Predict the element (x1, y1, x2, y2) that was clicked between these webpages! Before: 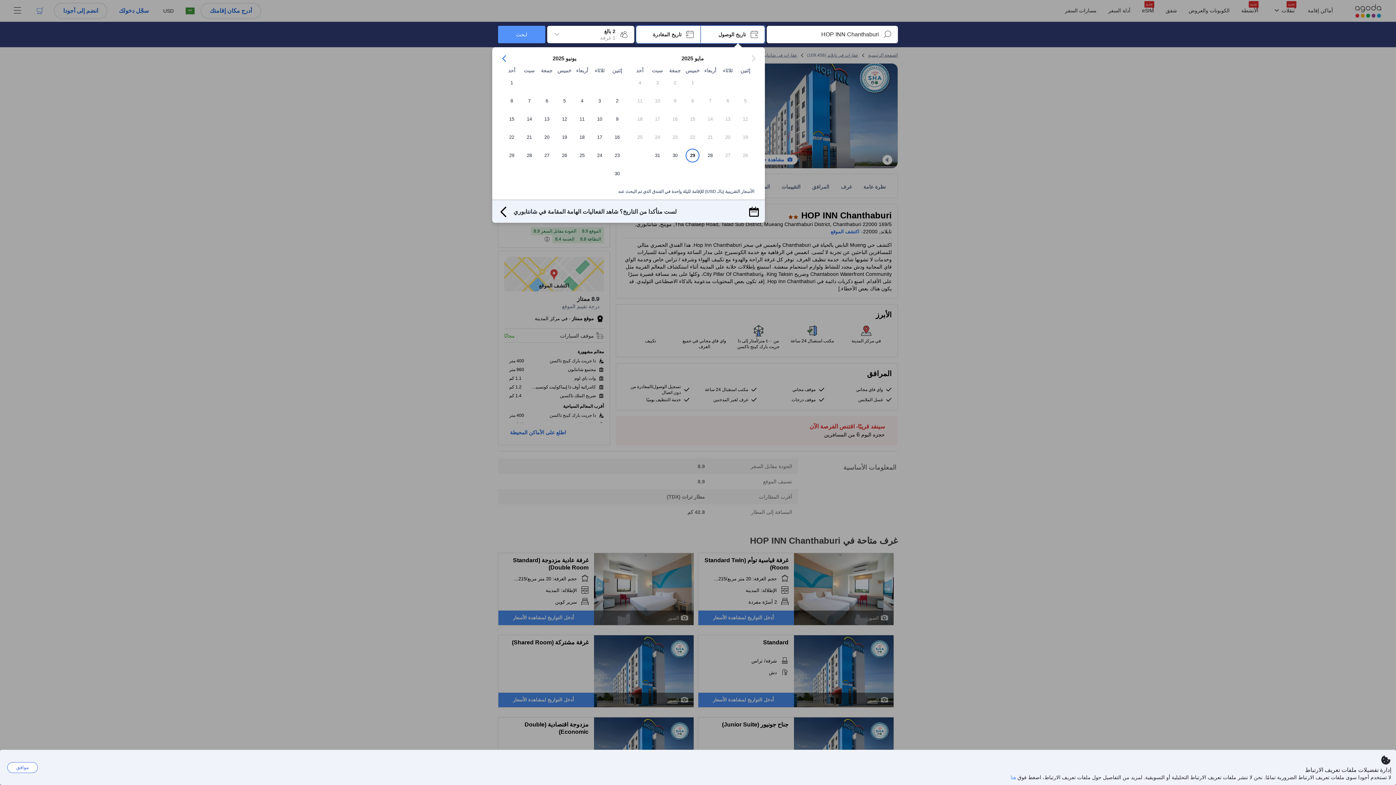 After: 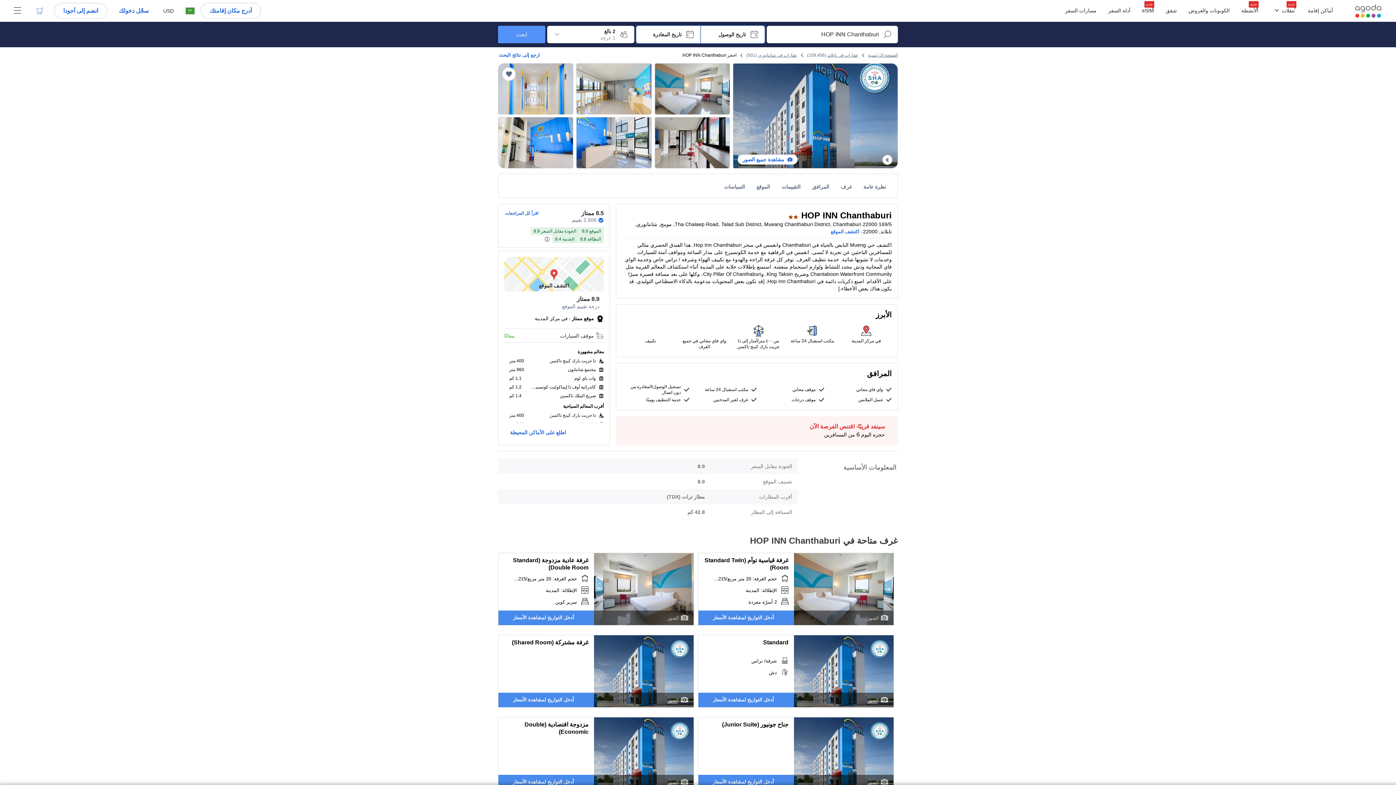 Action: label: موافق bbox: (7, 762, 37, 773)